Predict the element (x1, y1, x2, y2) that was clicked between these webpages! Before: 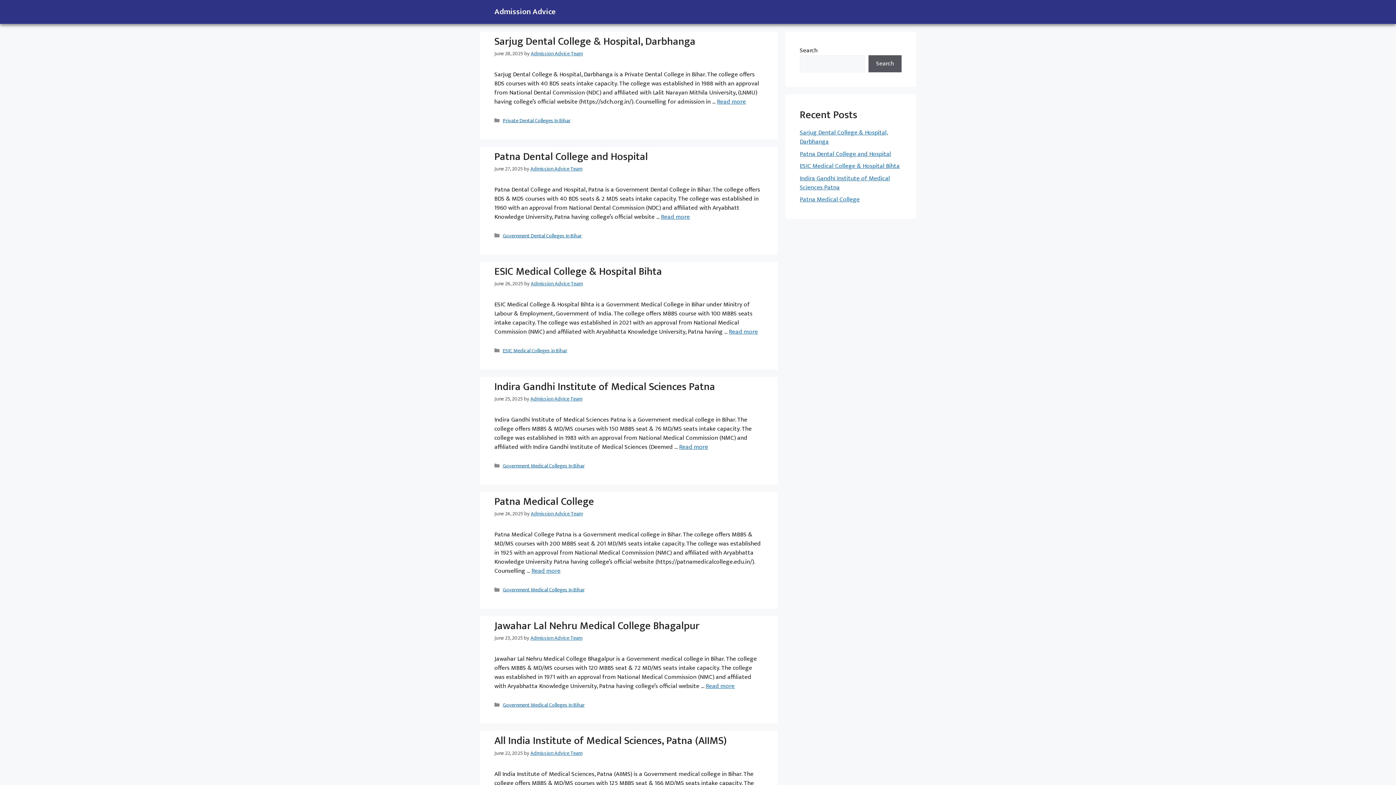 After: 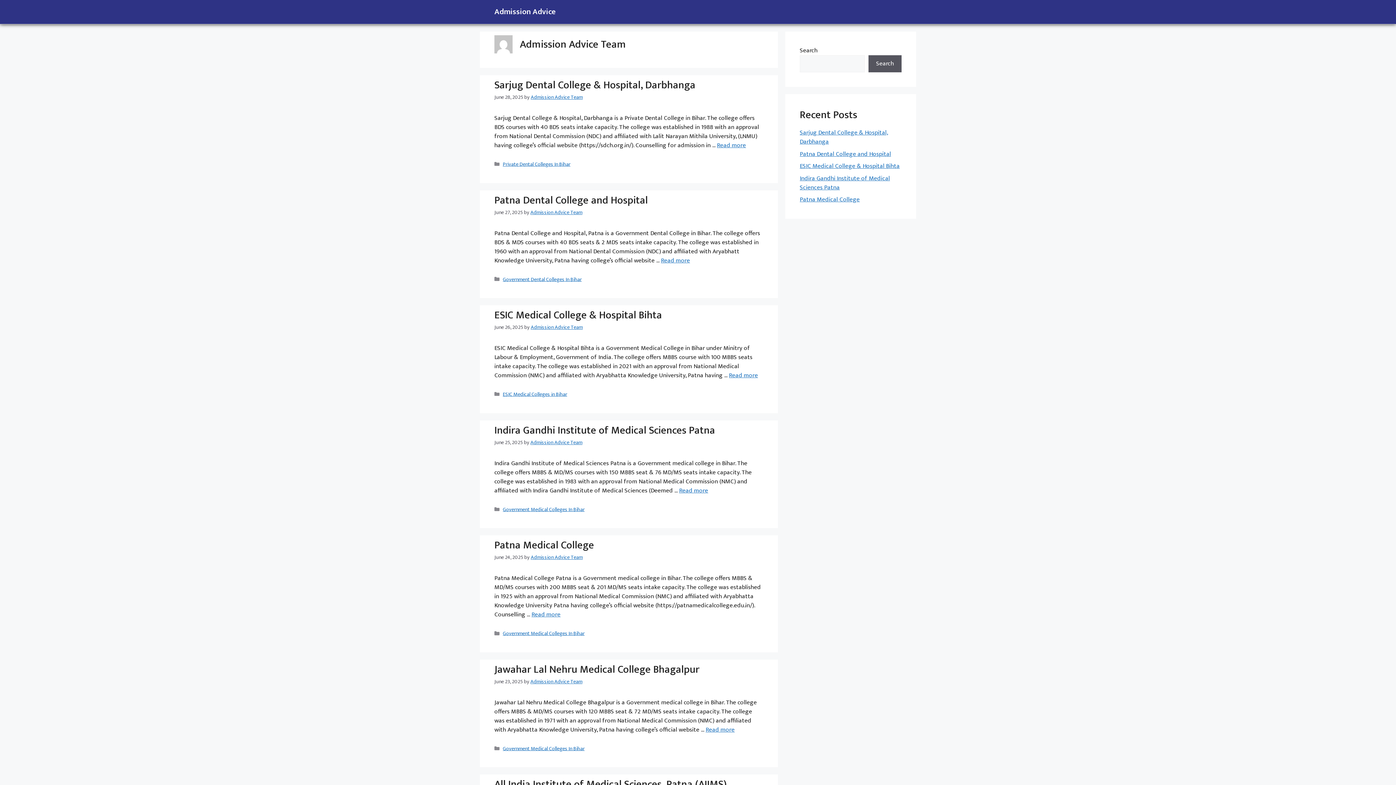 Action: label: Admission Advice Team bbox: (530, 509, 582, 518)